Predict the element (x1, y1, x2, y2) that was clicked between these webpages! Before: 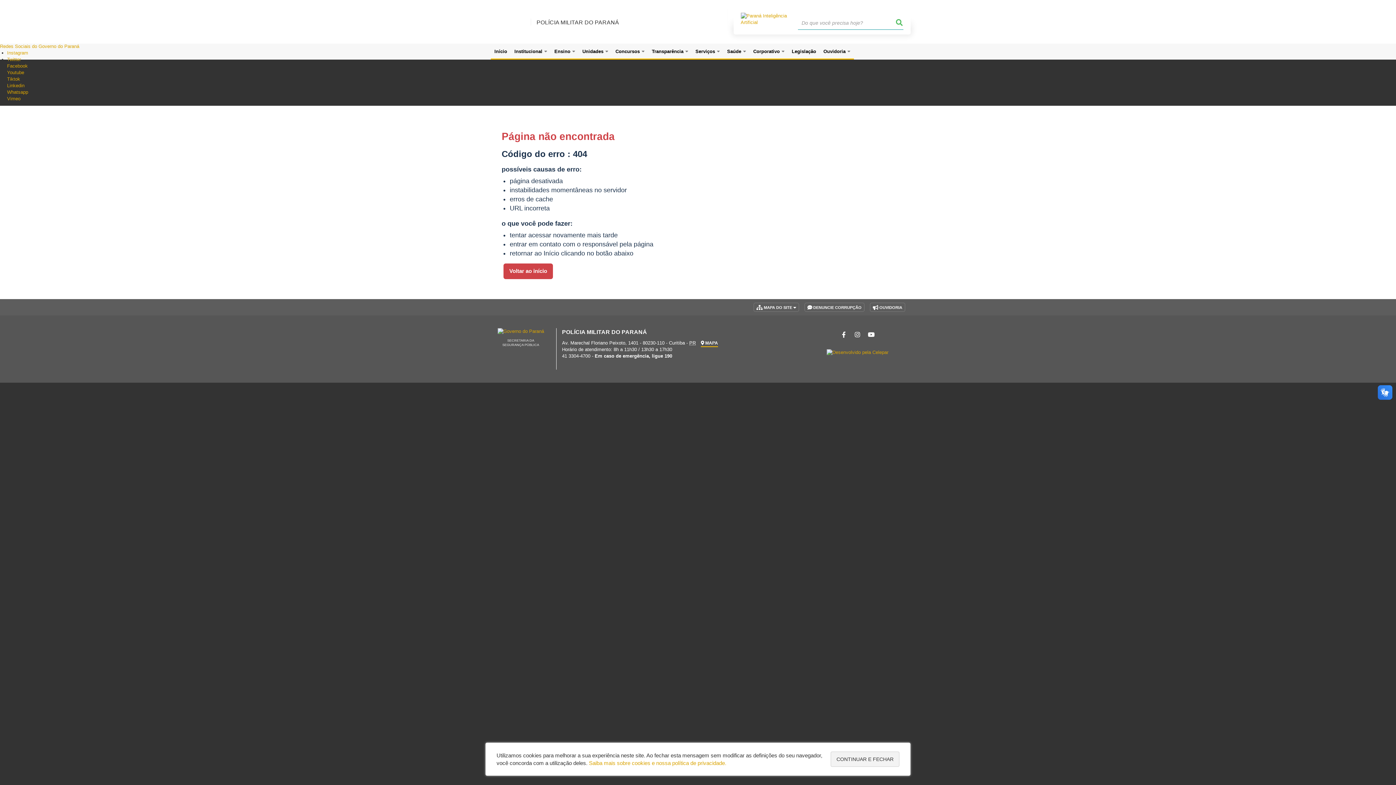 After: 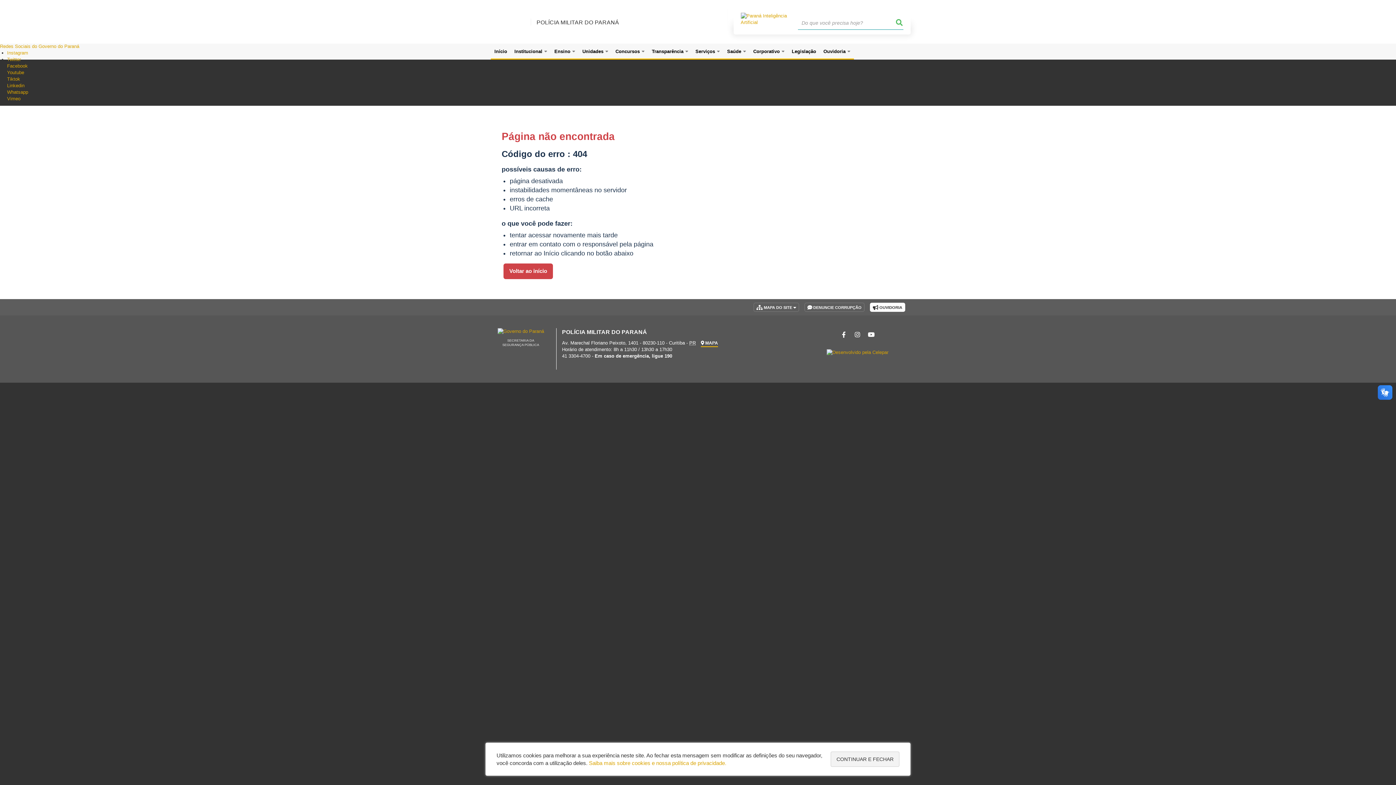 Action: label:  OUVIDORIA bbox: (870, 302, 905, 311)